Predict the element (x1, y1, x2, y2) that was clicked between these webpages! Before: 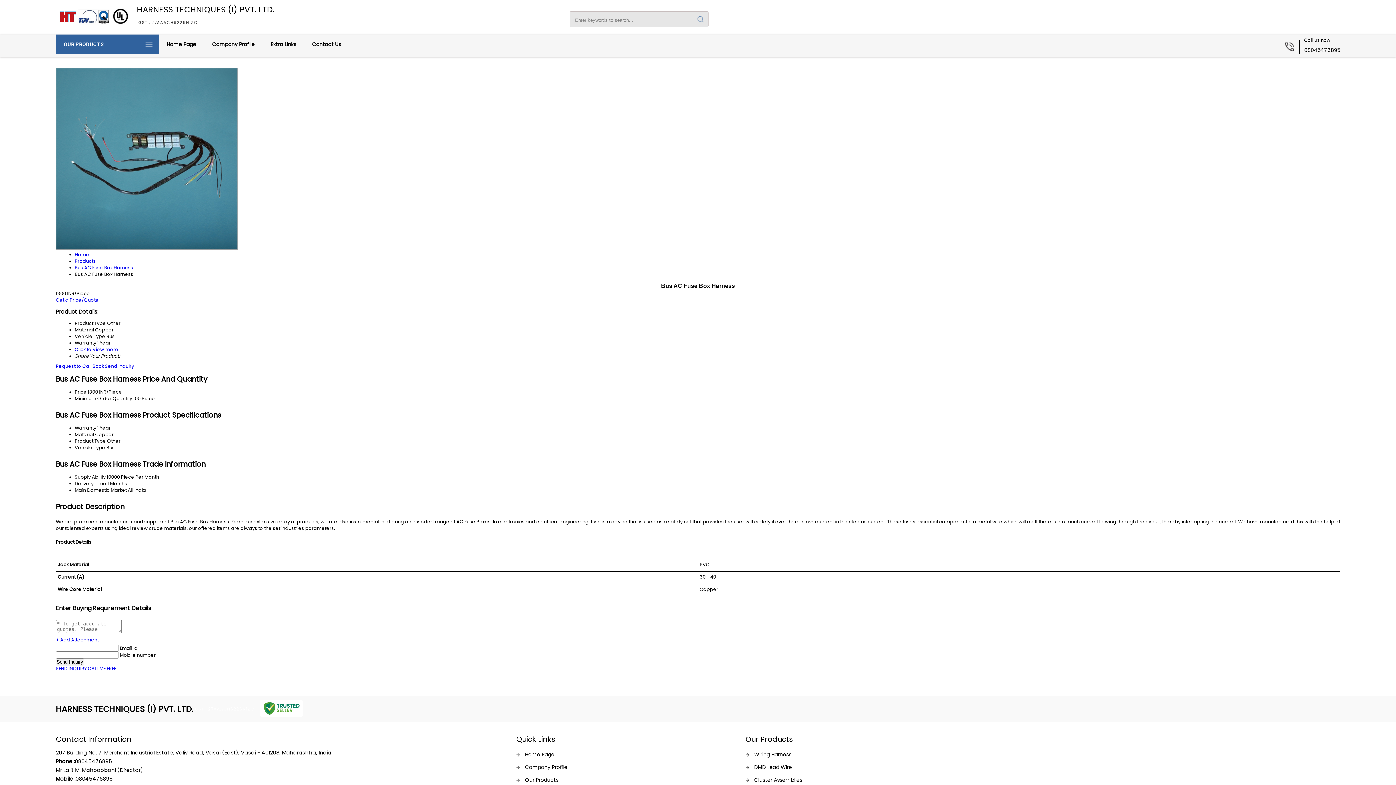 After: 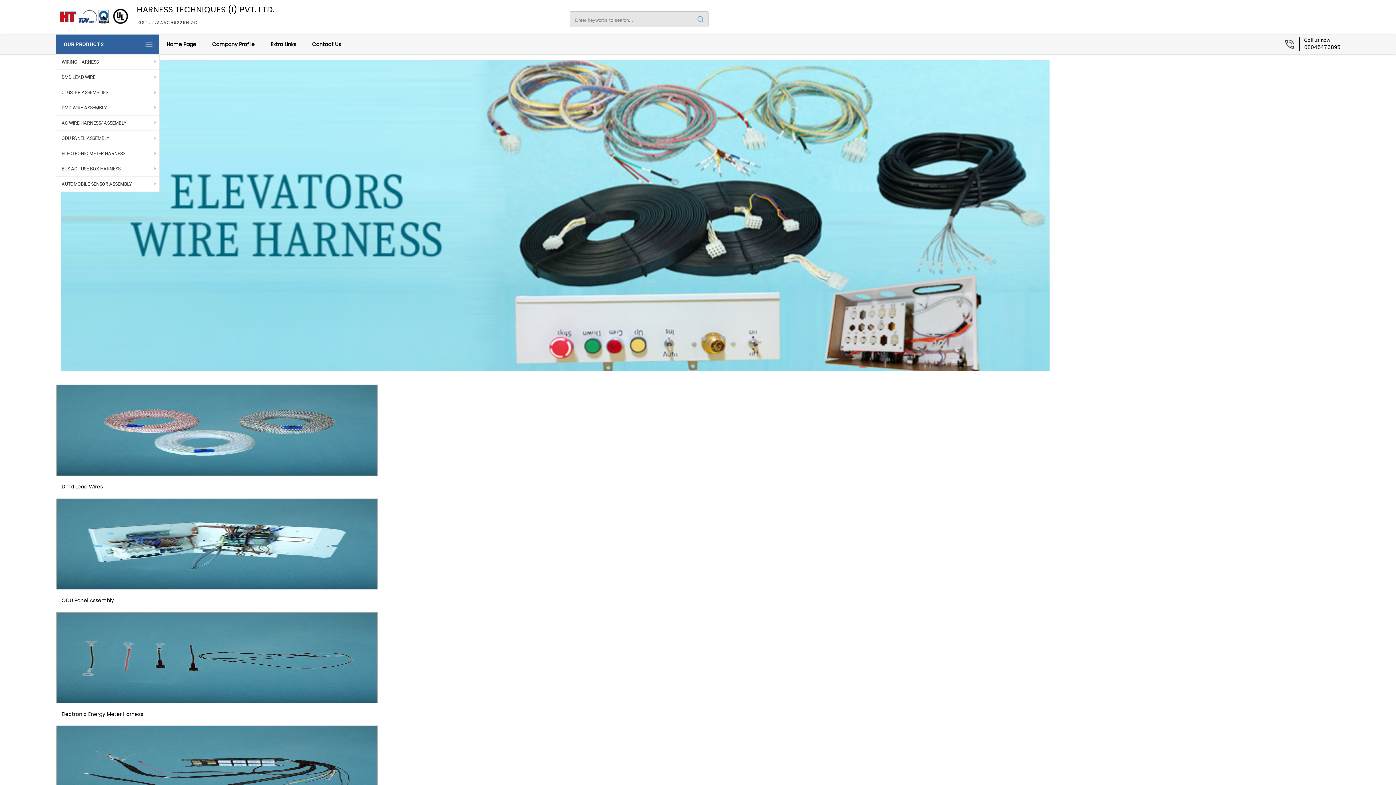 Action: bbox: (516, 748, 734, 761) label: Home Page